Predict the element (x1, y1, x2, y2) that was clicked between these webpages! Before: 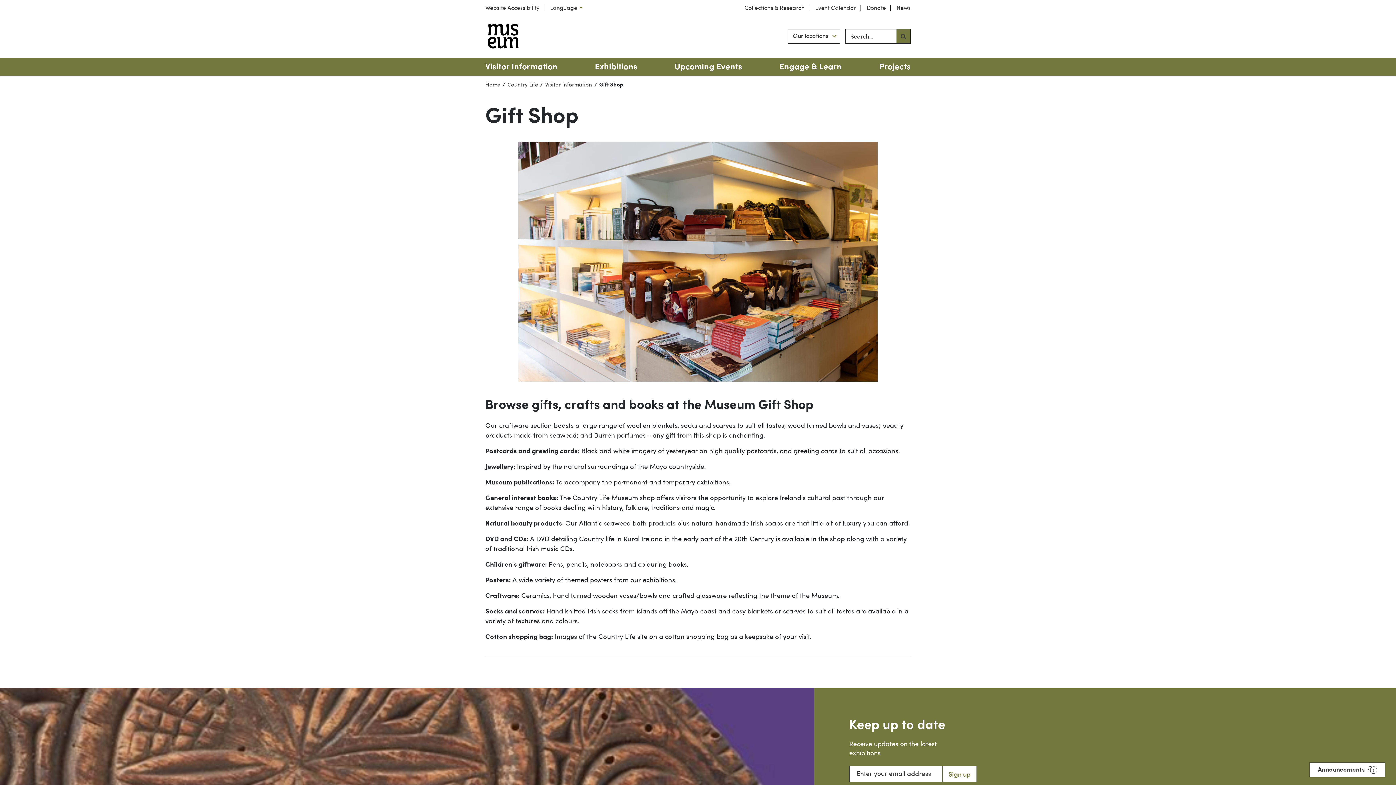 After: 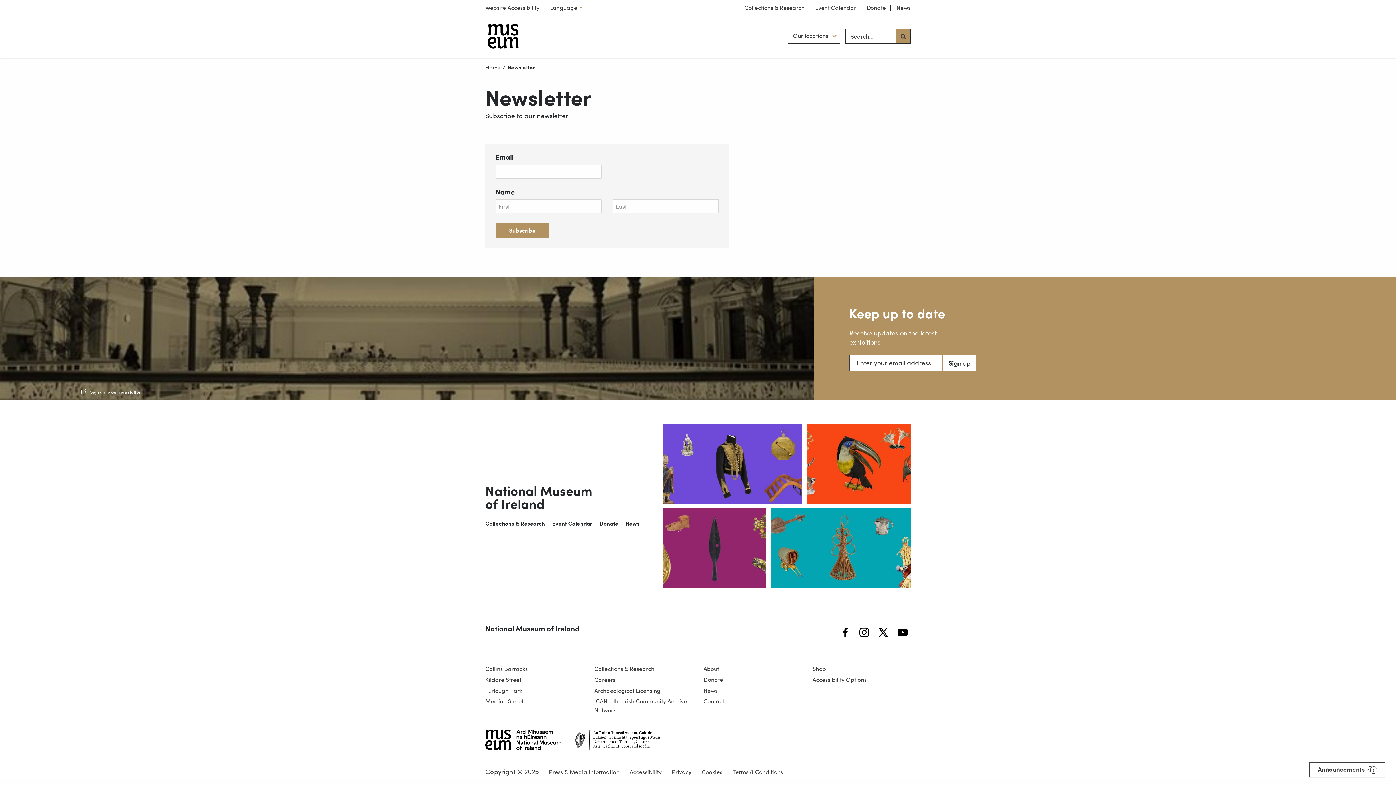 Action: label: Search button bbox: (942, 766, 976, 782)